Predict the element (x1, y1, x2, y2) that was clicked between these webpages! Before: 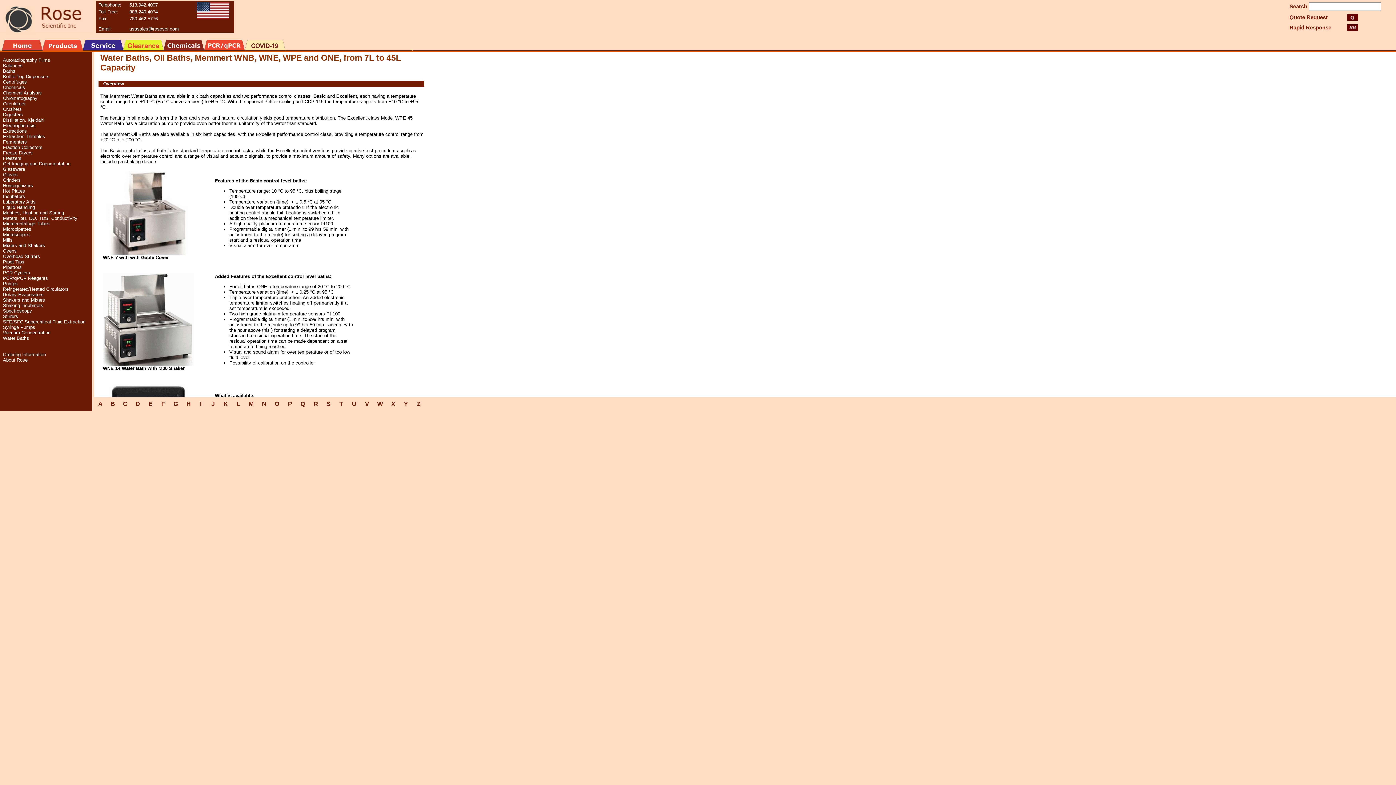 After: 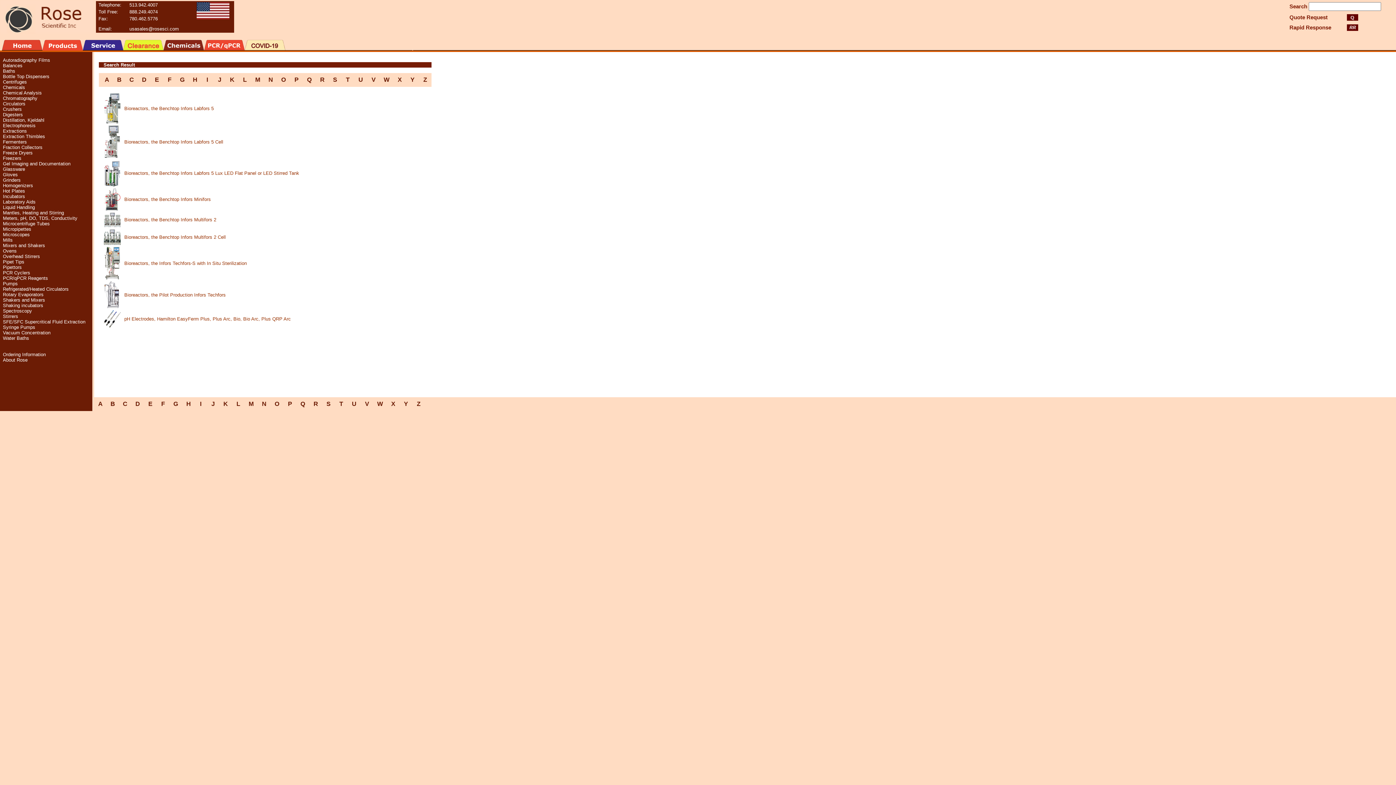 Action: label: Fermenters bbox: (2, 139, 26, 144)